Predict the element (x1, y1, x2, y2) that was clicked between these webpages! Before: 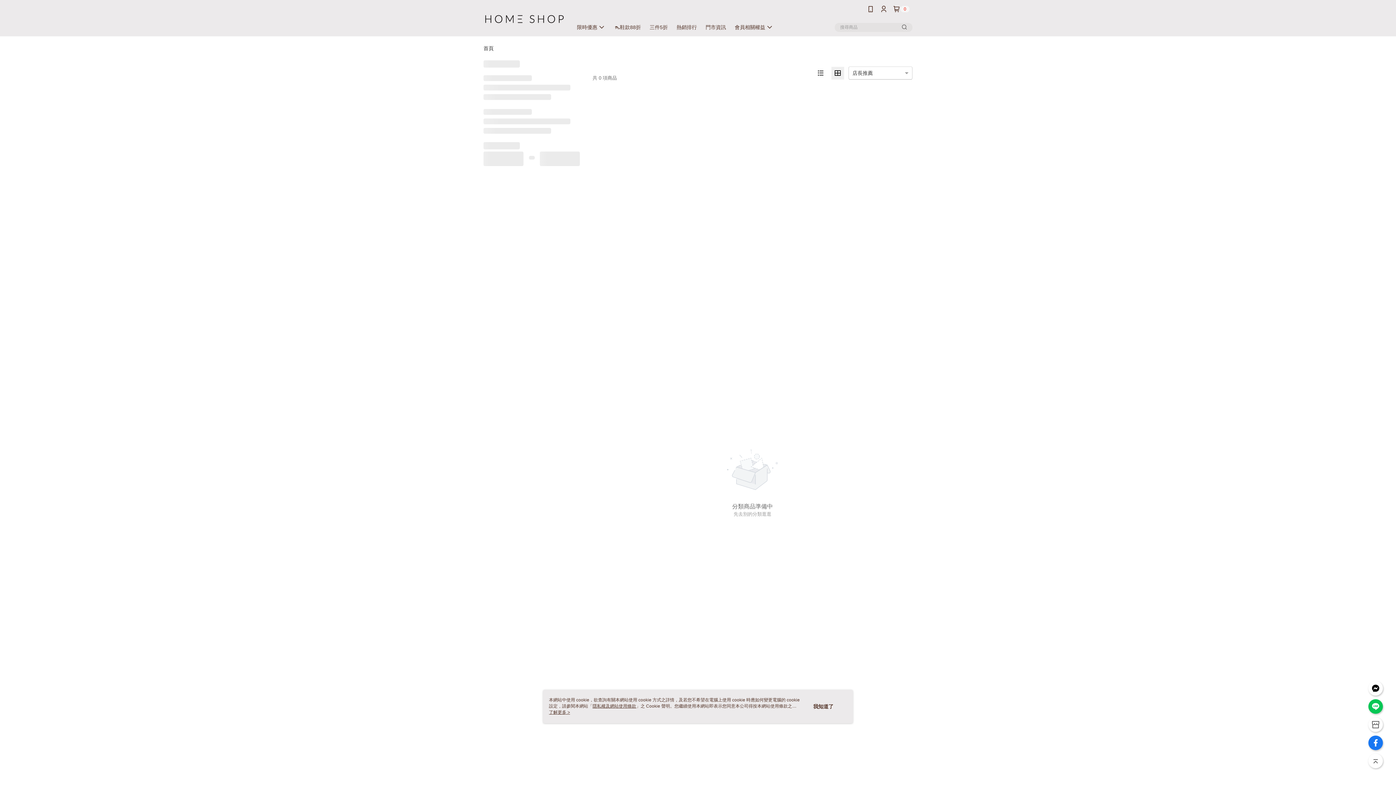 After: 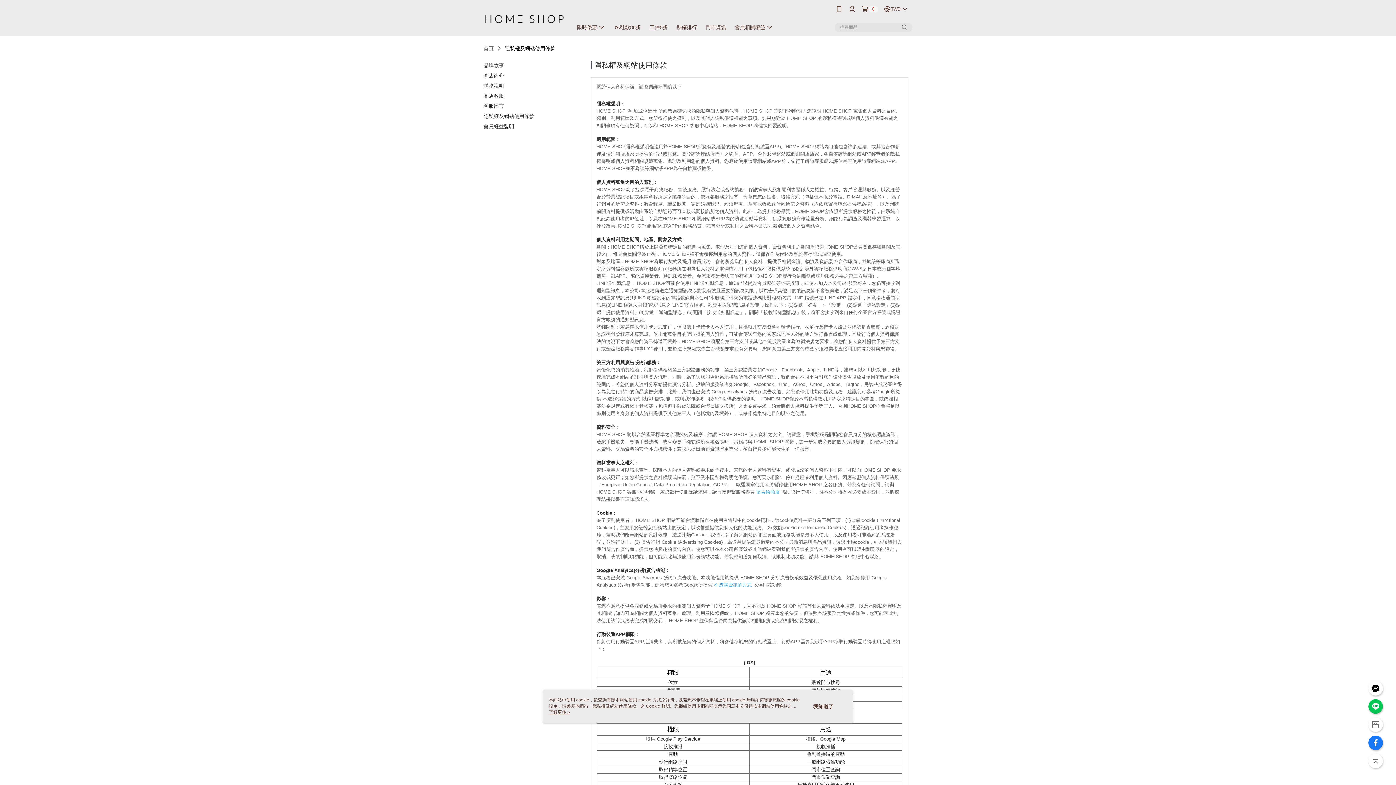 Action: bbox: (592, 704, 636, 709) label: 隱私權及網站使用條款